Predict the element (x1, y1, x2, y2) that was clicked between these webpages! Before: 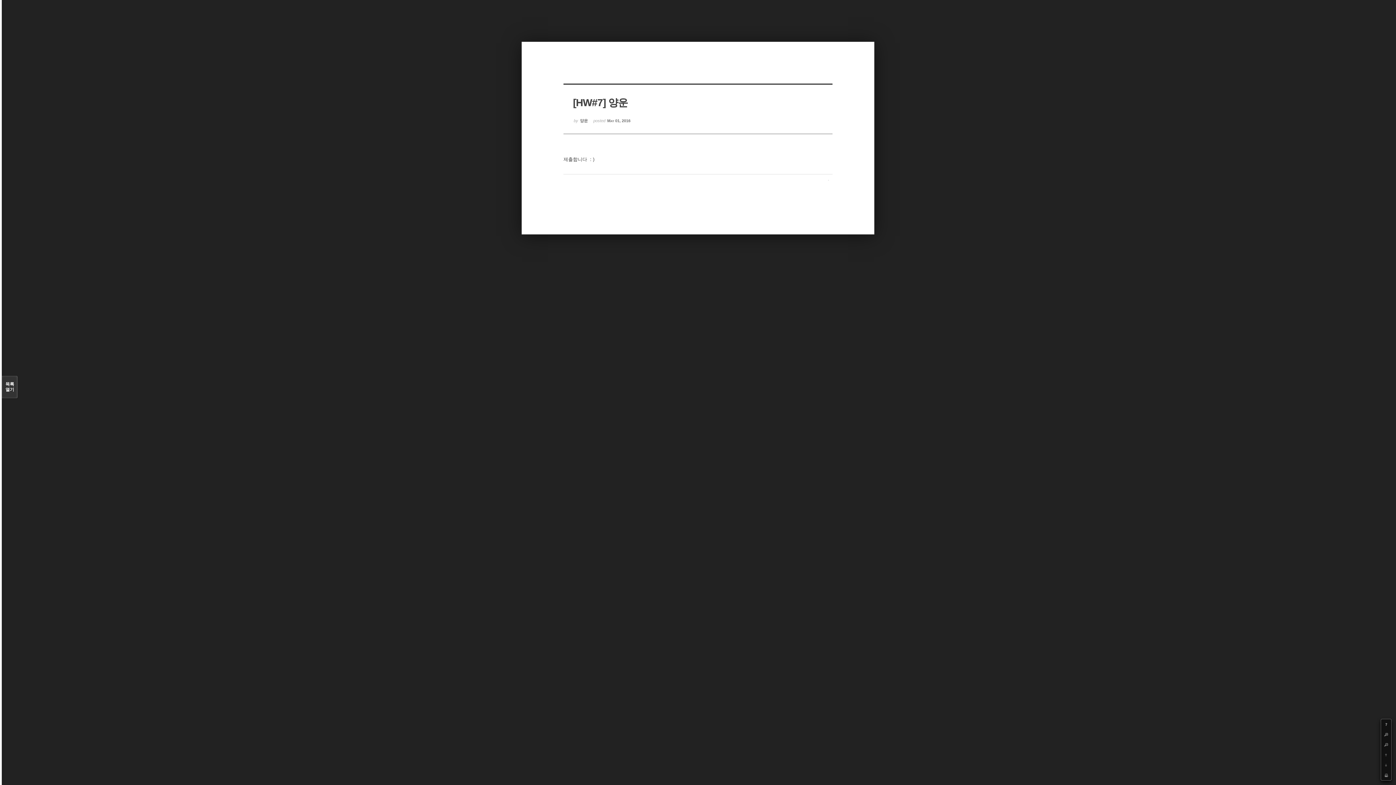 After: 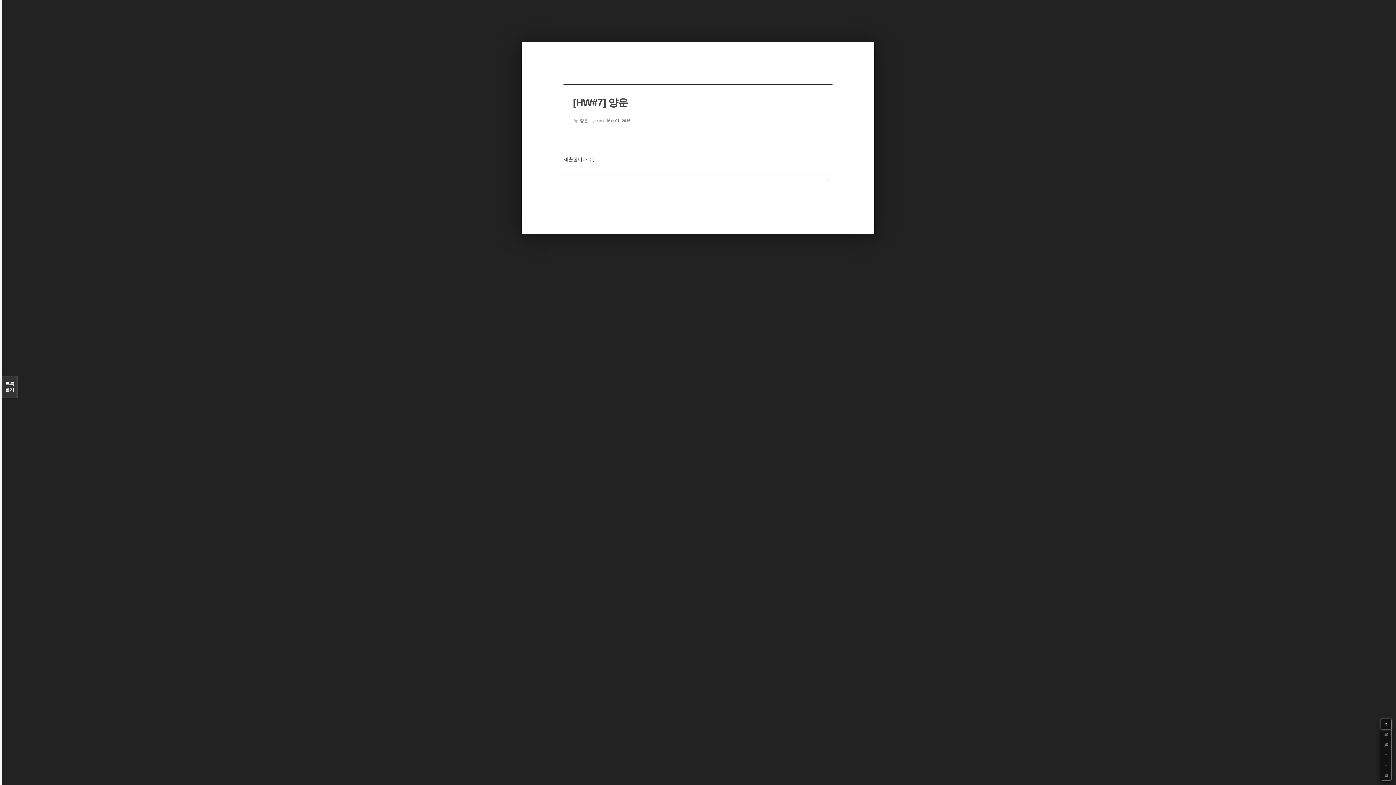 Action: bbox: (1381, 719, 1391, 729) label: ?